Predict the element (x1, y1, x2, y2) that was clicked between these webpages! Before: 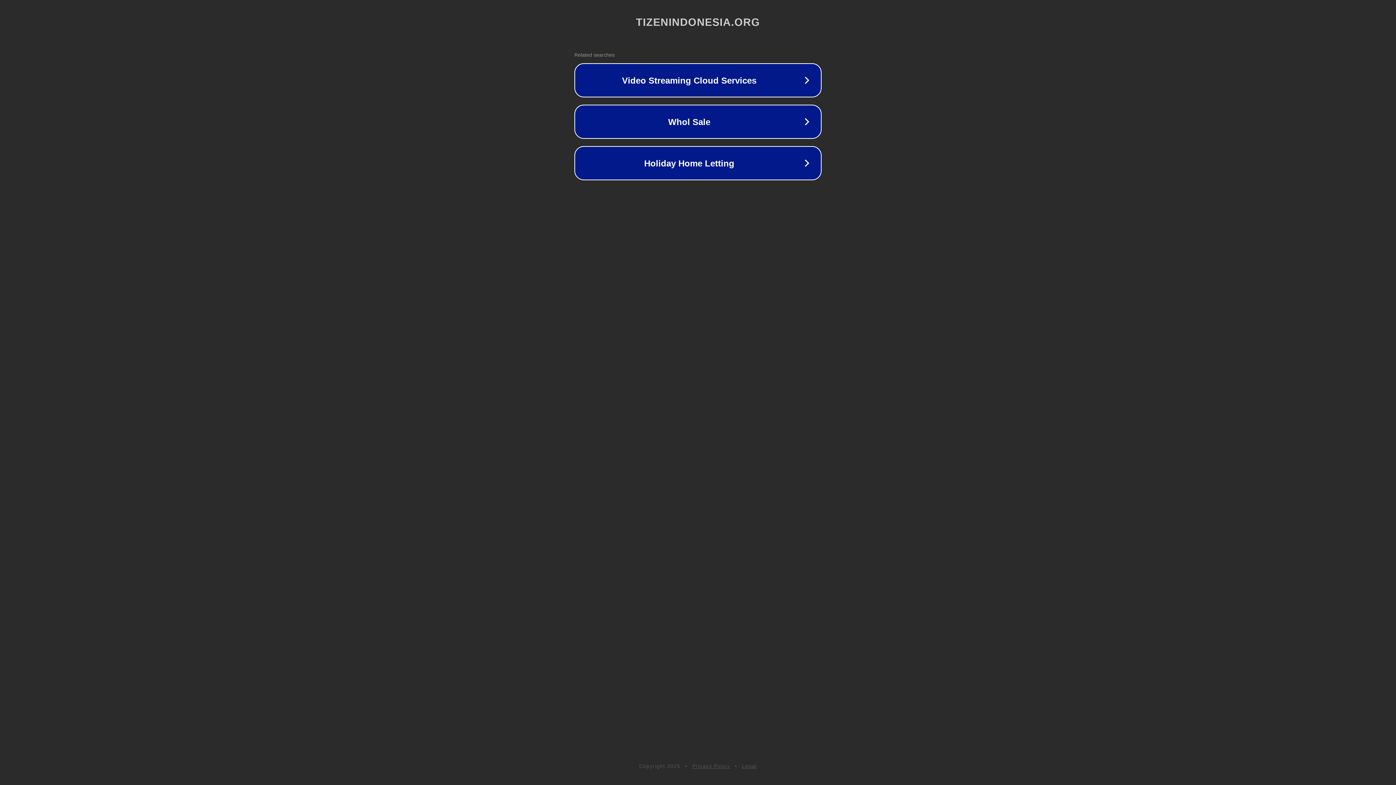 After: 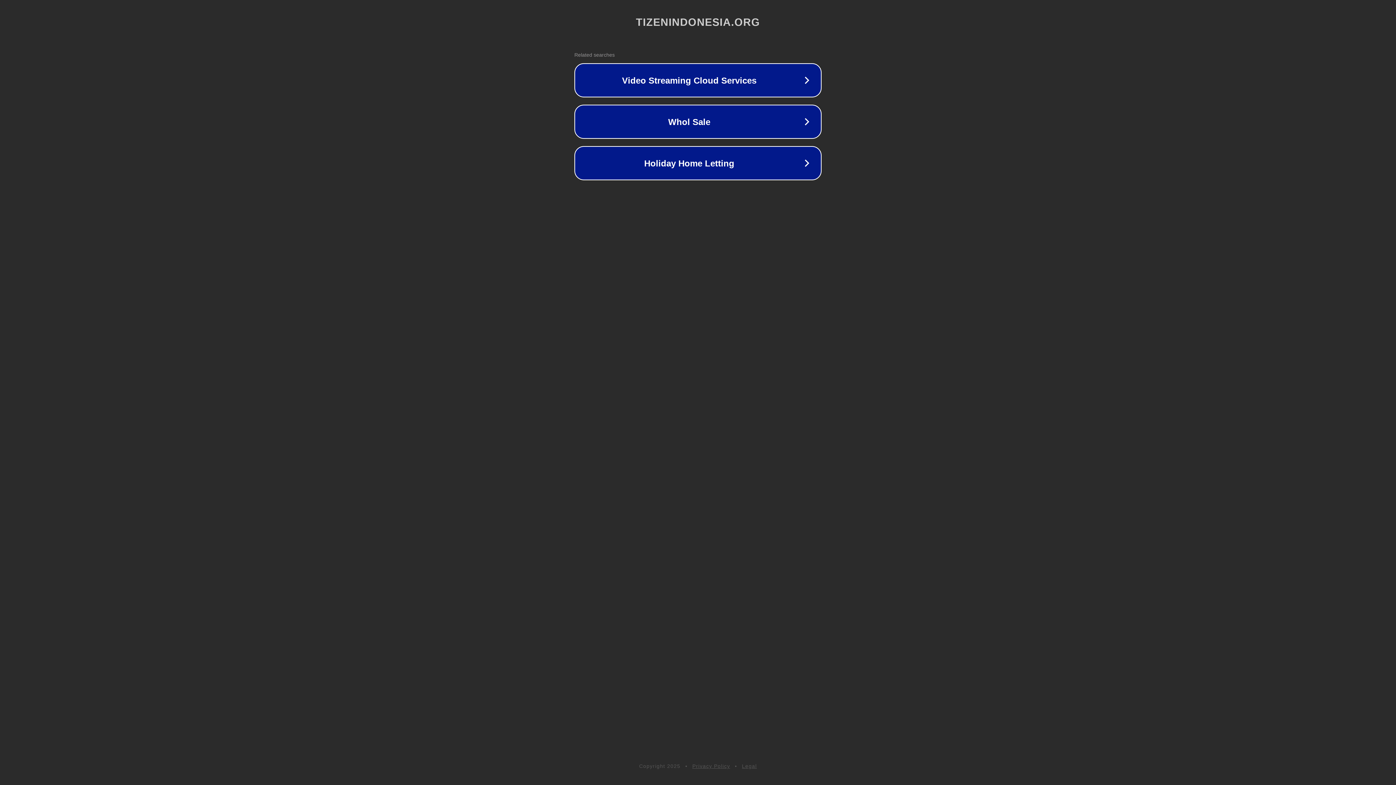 Action: bbox: (692, 763, 730, 769) label: Privacy Policy